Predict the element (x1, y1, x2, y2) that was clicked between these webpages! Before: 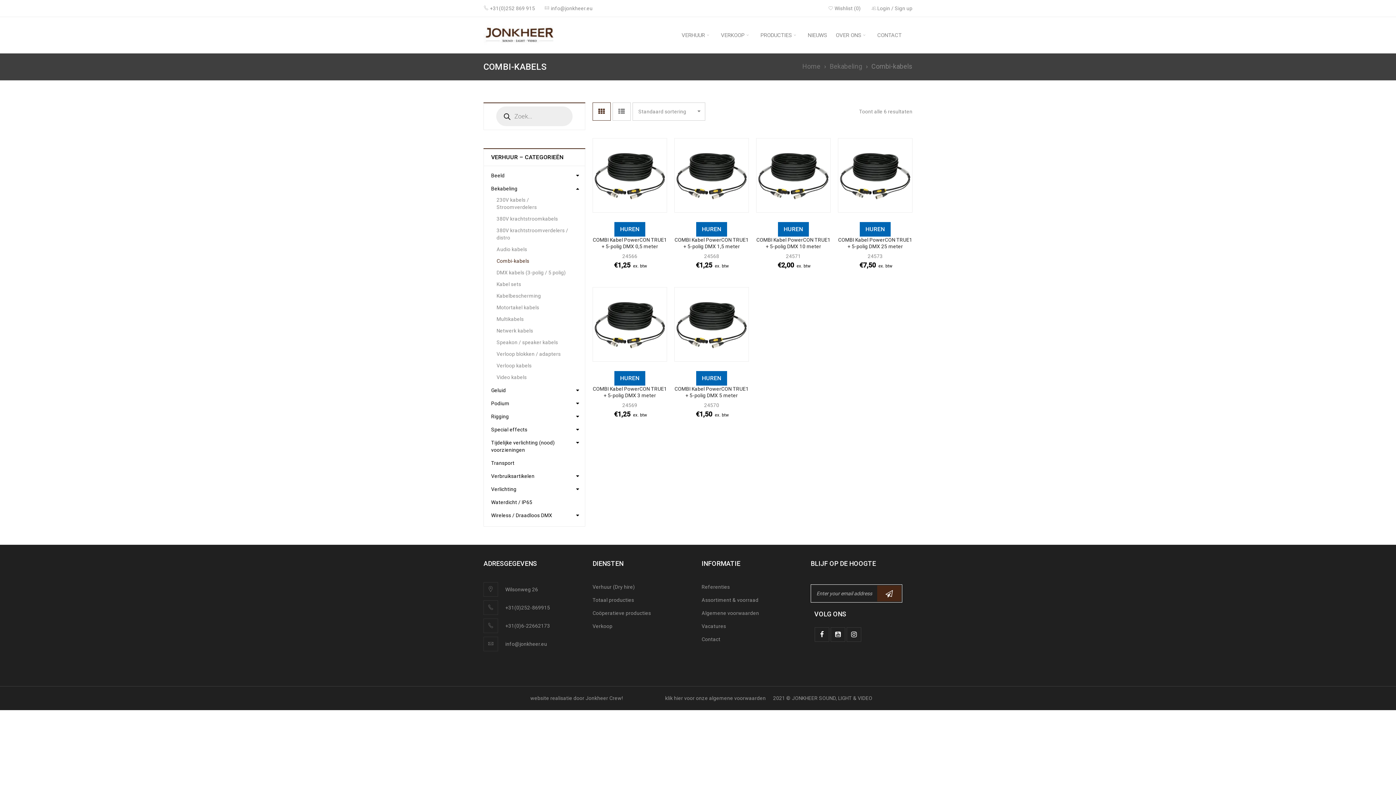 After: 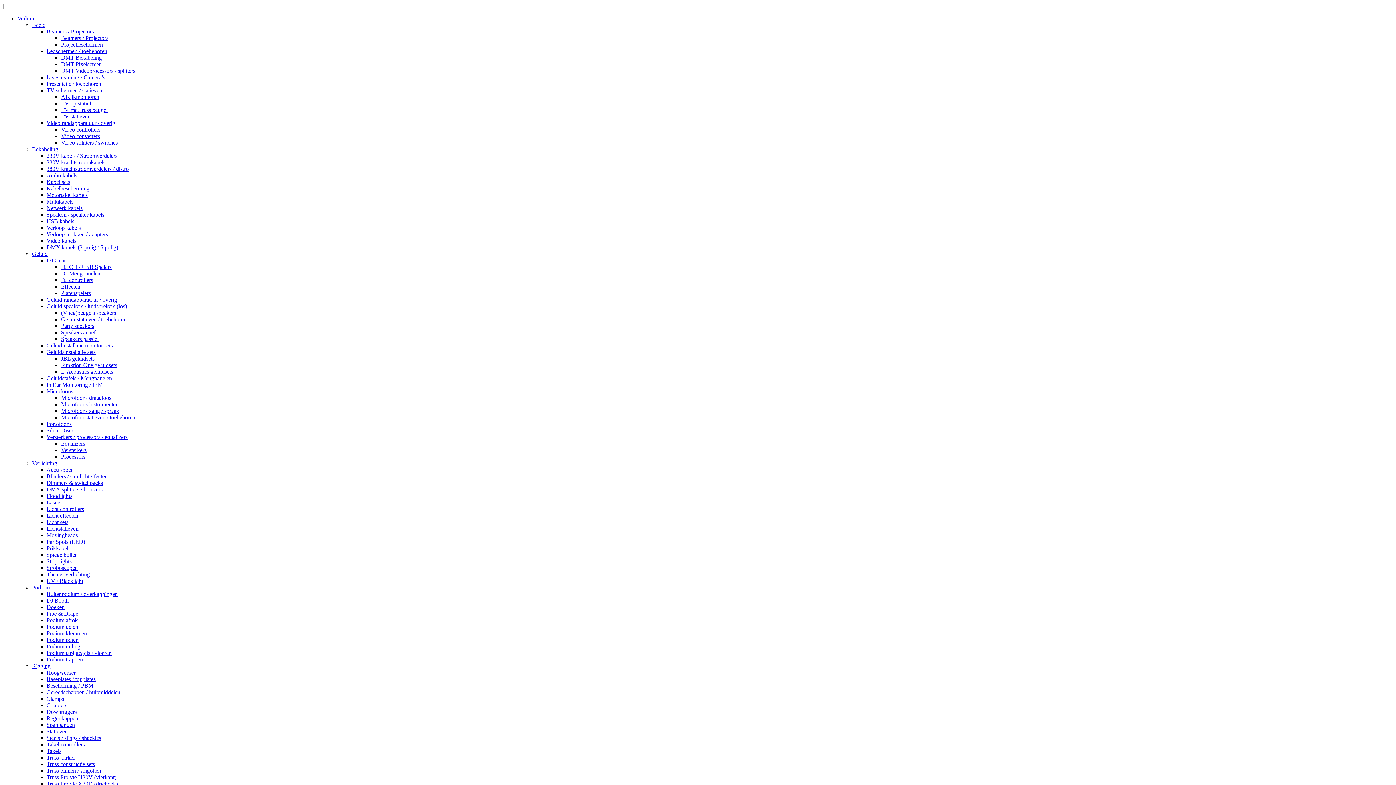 Action: label: Verbruiksartikelen bbox: (491, 472, 577, 480)